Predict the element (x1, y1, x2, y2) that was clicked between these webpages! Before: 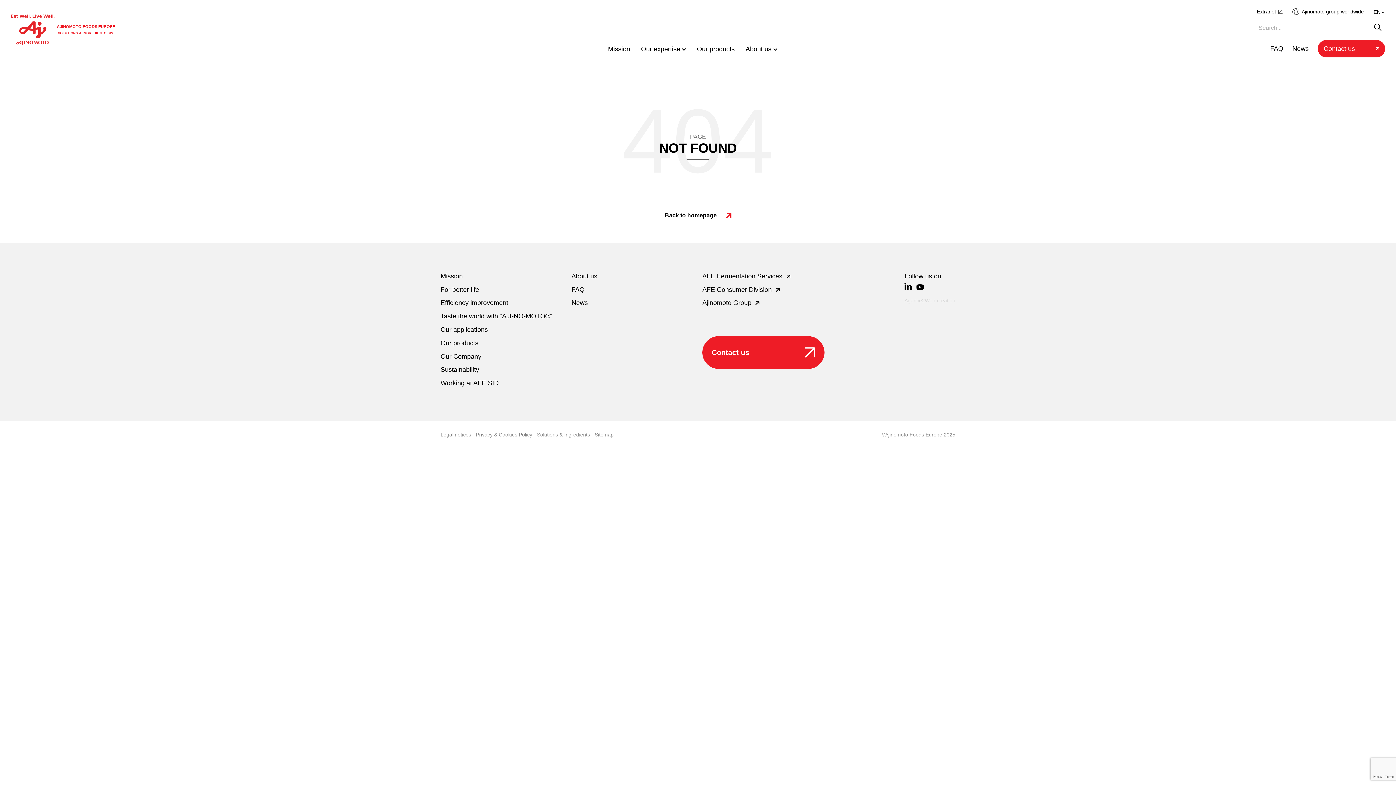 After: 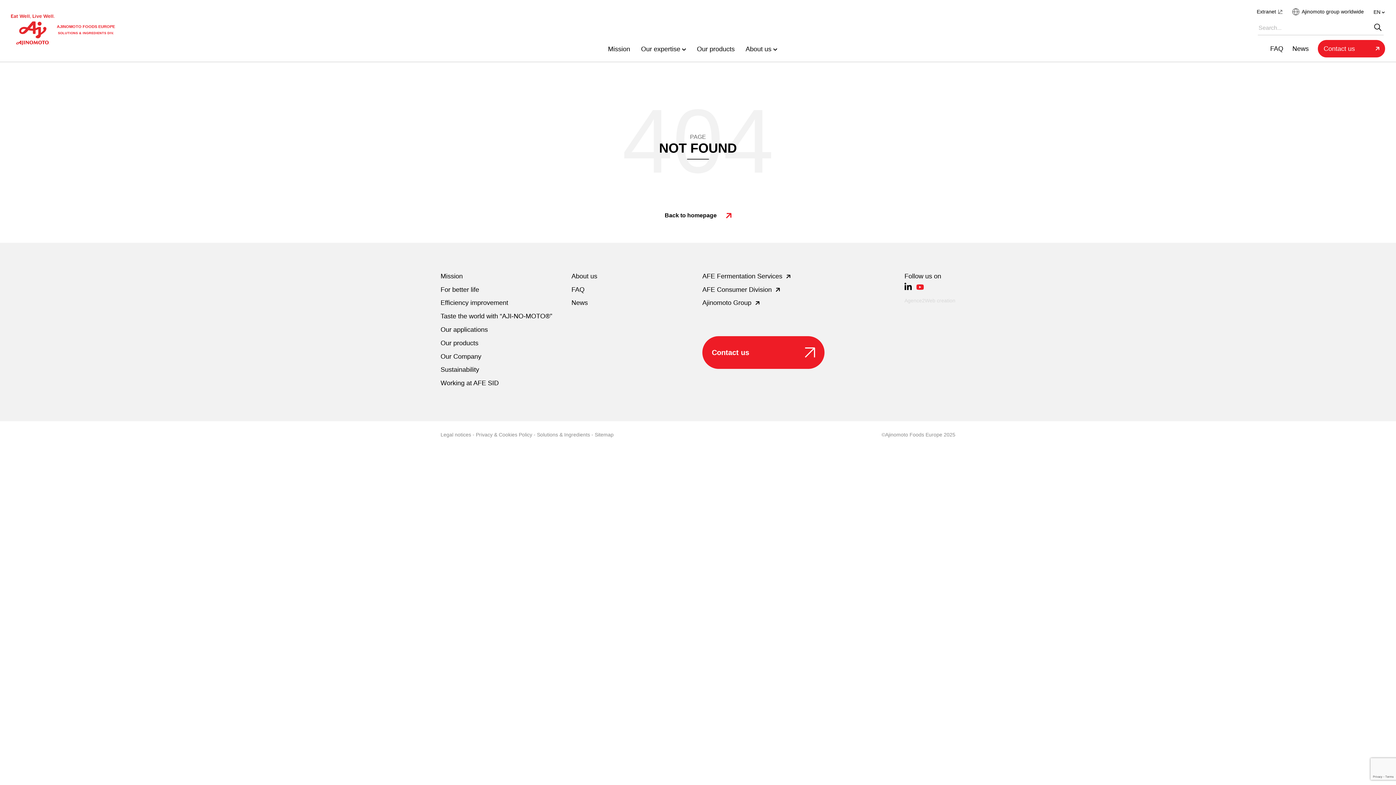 Action: label: youtube bbox: (916, 283, 923, 290)